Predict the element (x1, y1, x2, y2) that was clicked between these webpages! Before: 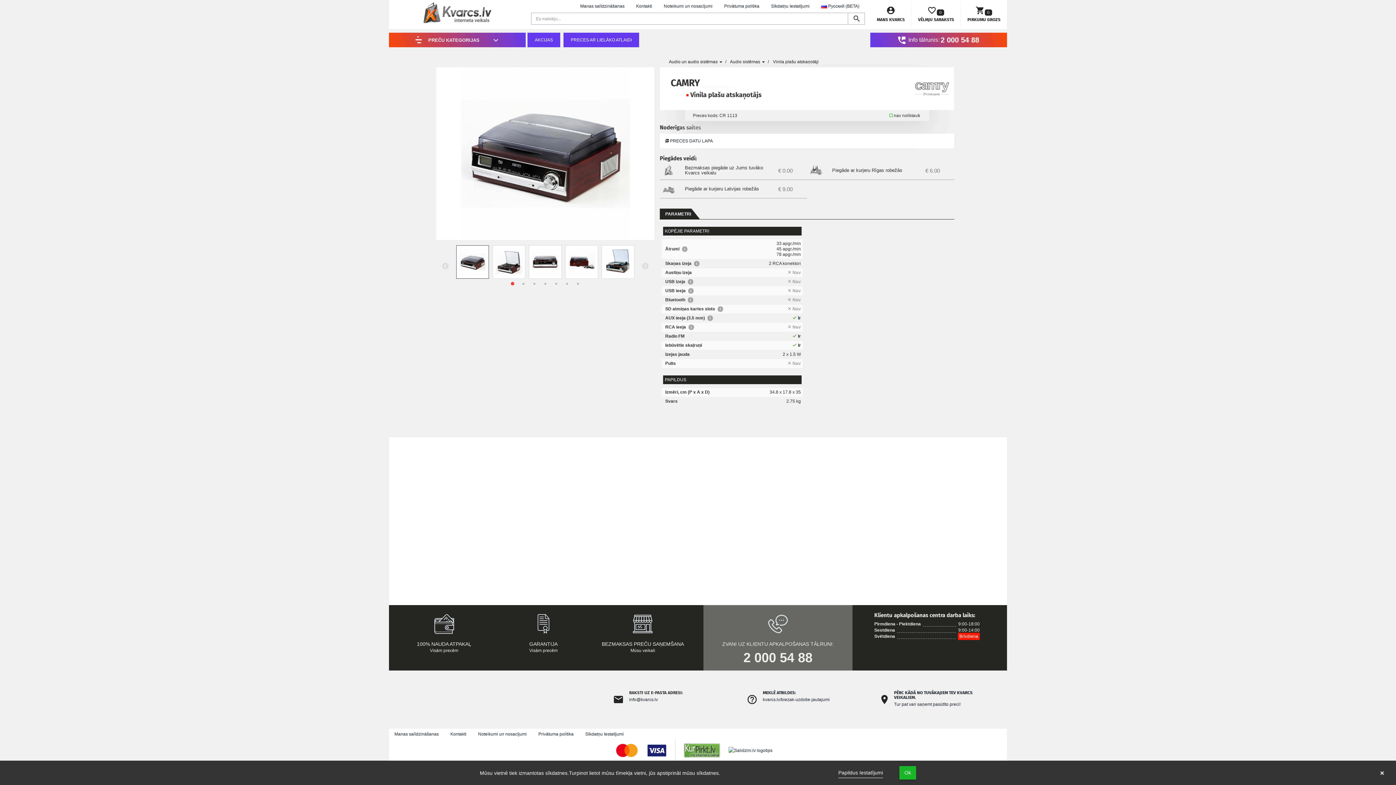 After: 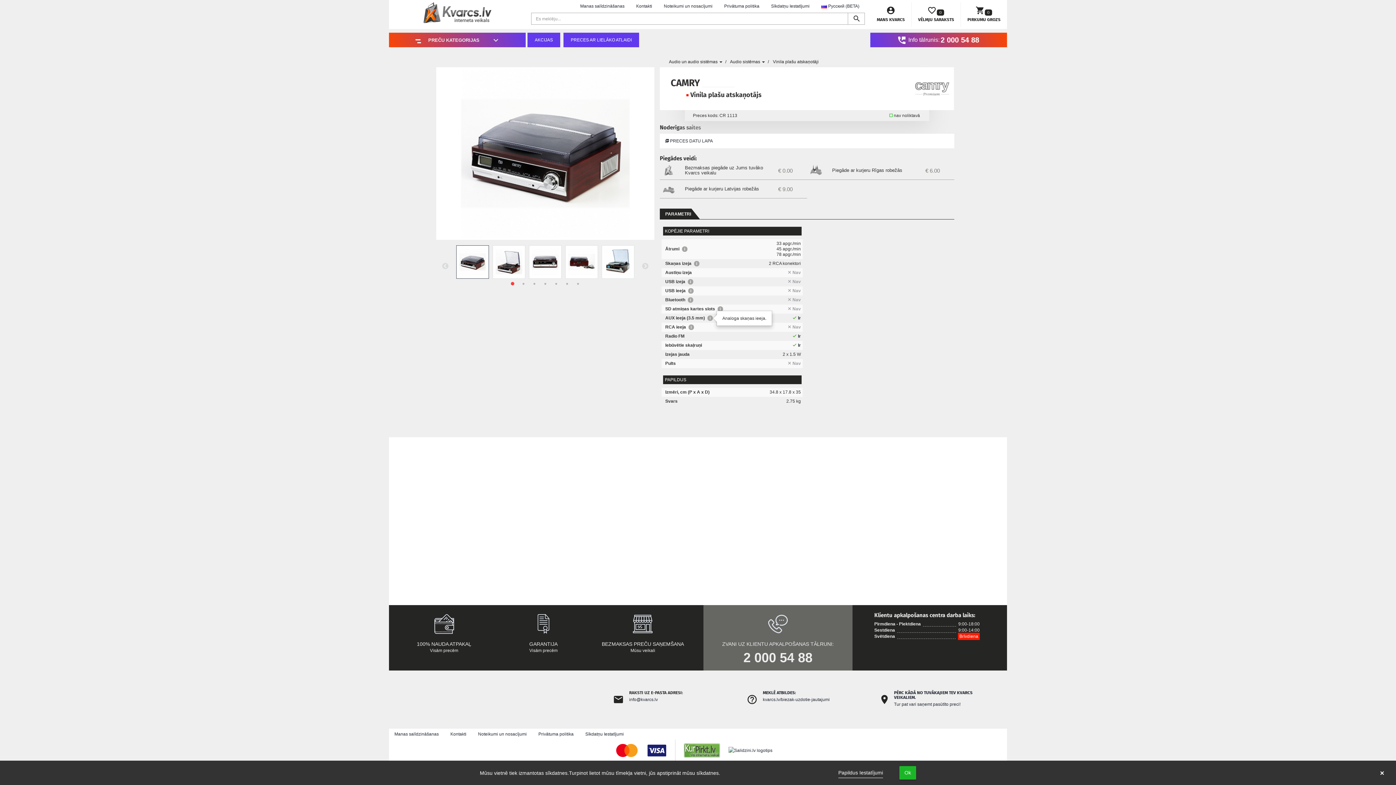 Action: label: i bbox: (707, 315, 713, 321)